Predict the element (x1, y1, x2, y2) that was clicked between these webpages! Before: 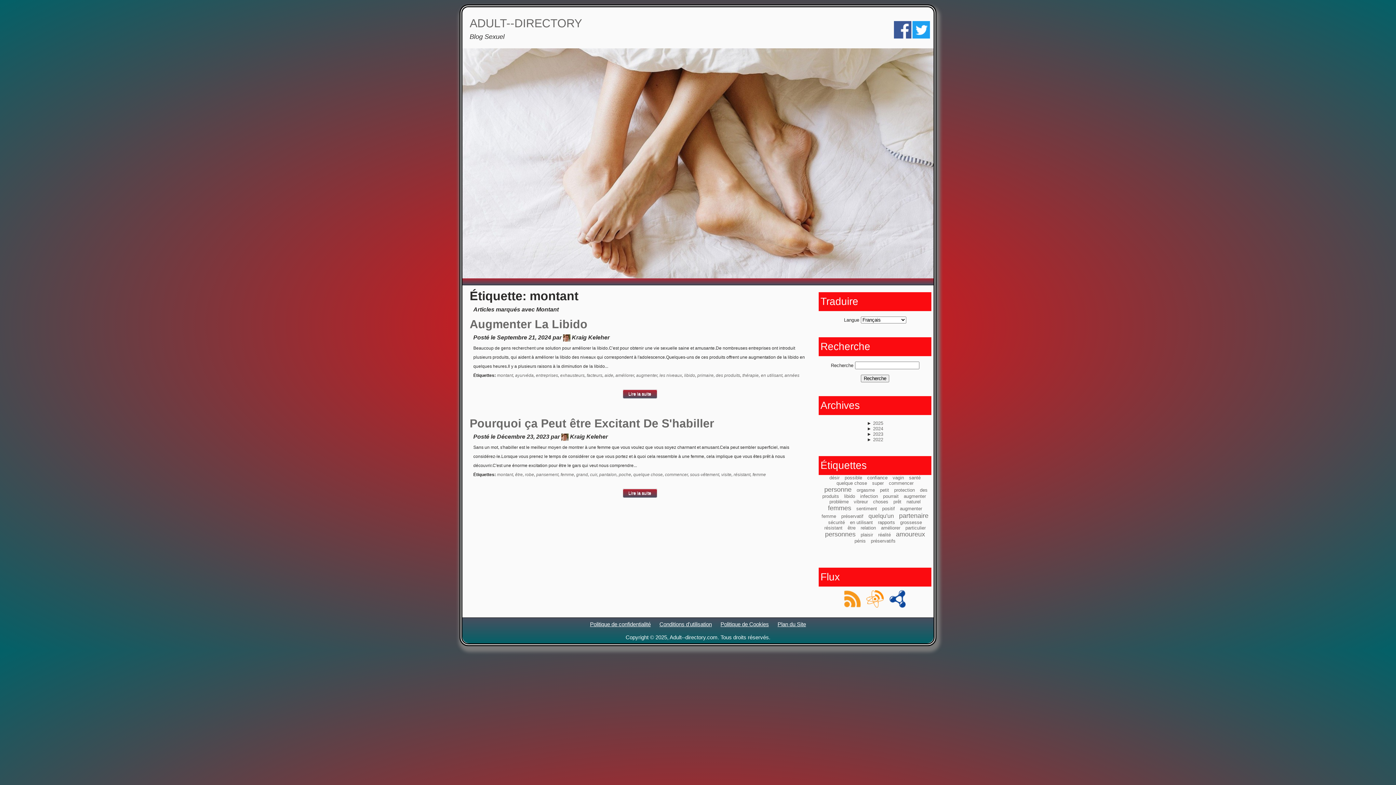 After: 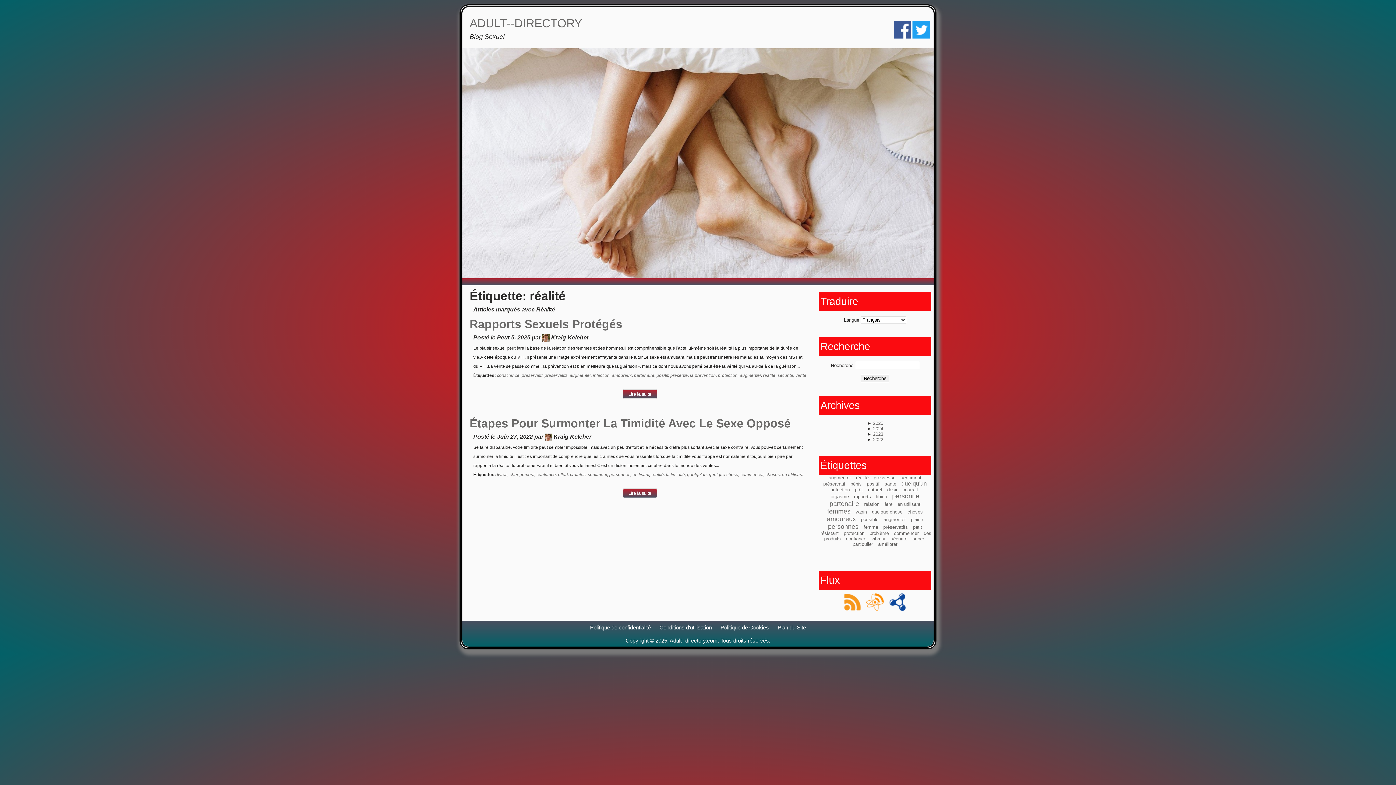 Action: bbox: (878, 532, 891, 537) label: réalité